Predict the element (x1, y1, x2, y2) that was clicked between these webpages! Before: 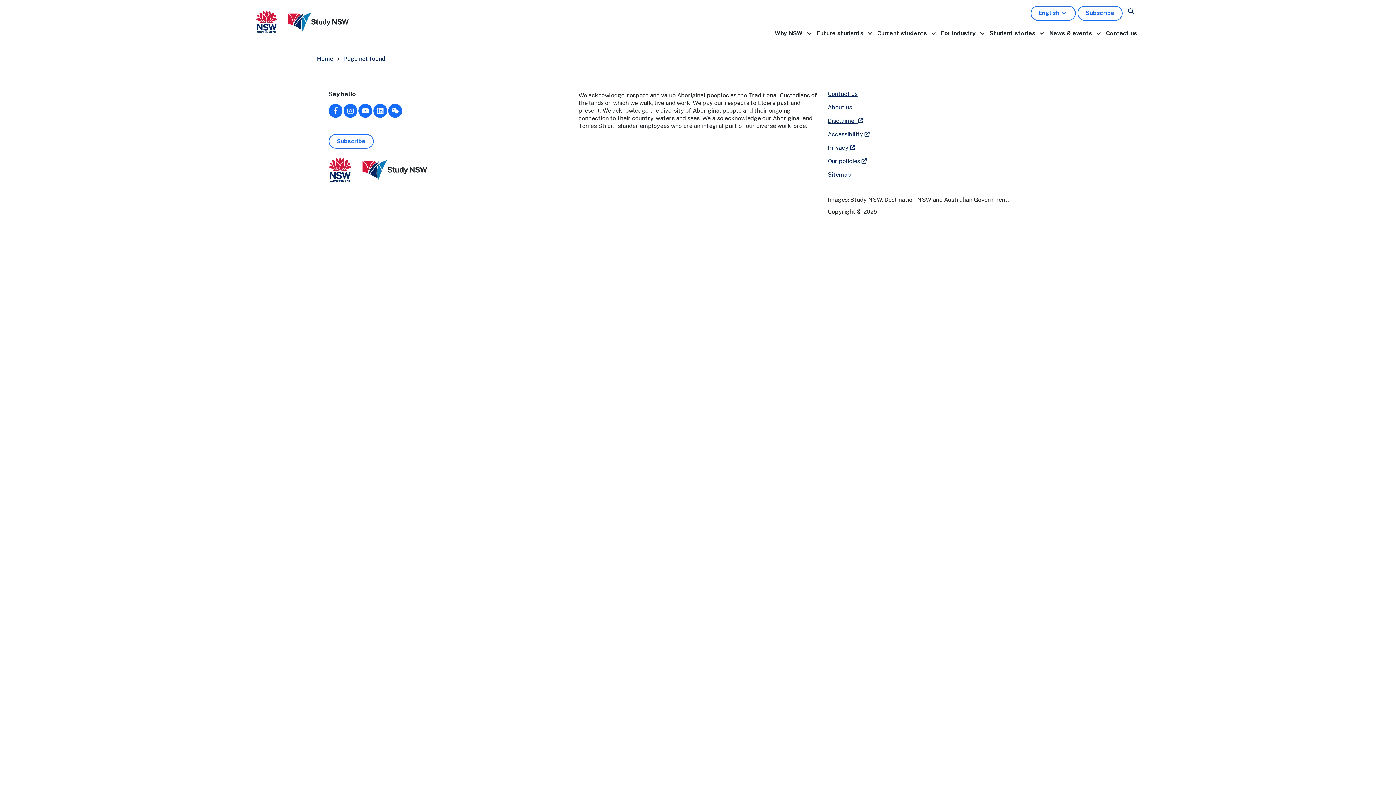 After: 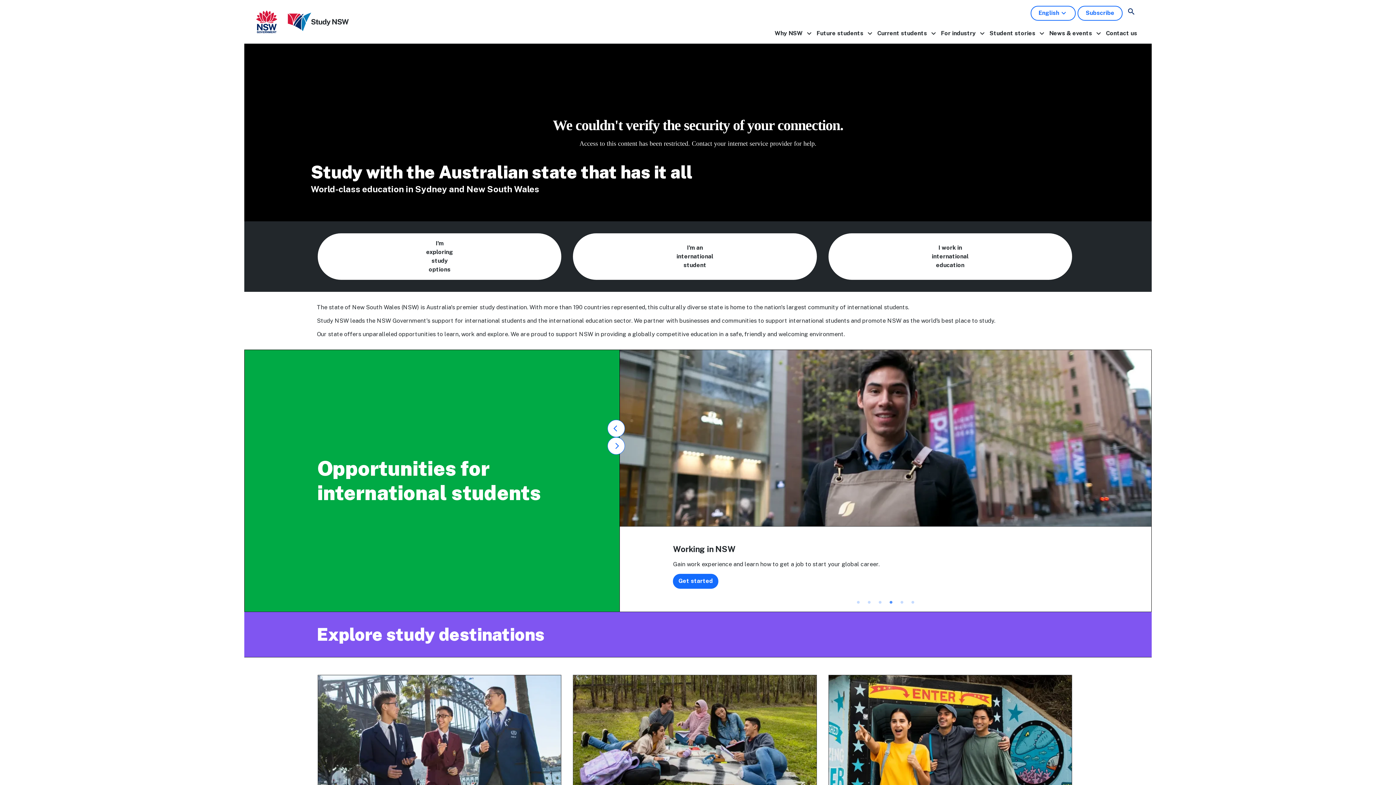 Action: bbox: (316, 55, 333, 62) label: Home